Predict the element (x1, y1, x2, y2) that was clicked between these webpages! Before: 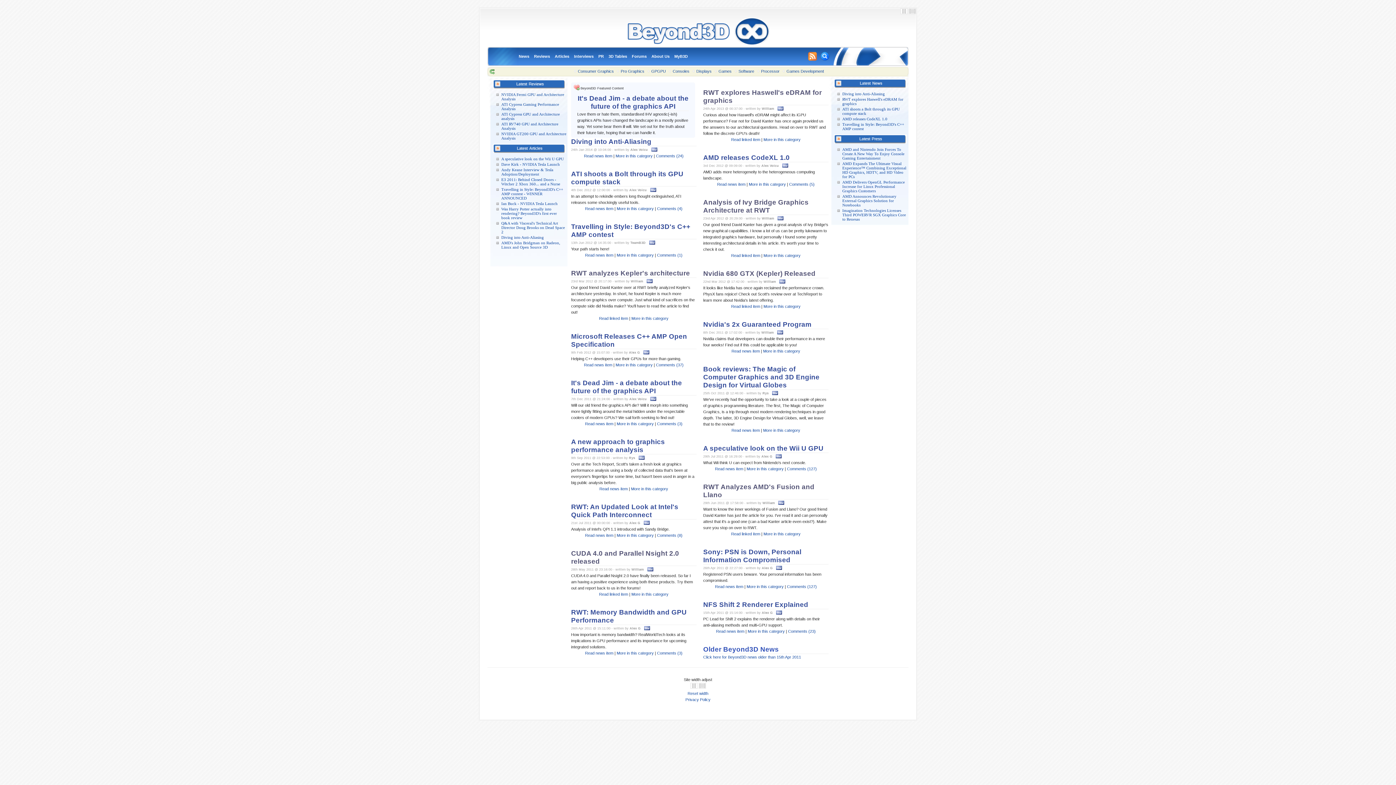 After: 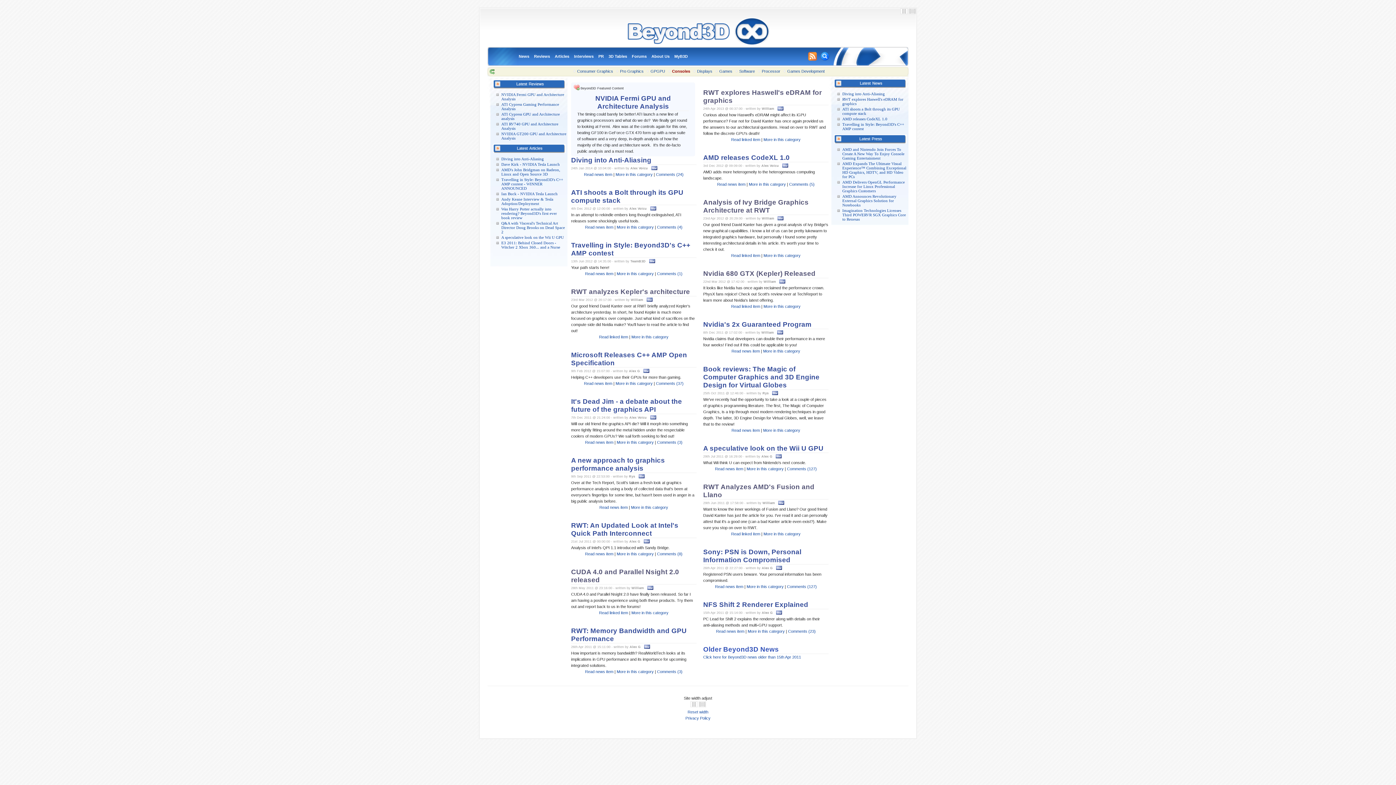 Action: label: More in this category bbox: (746, 466, 783, 471)